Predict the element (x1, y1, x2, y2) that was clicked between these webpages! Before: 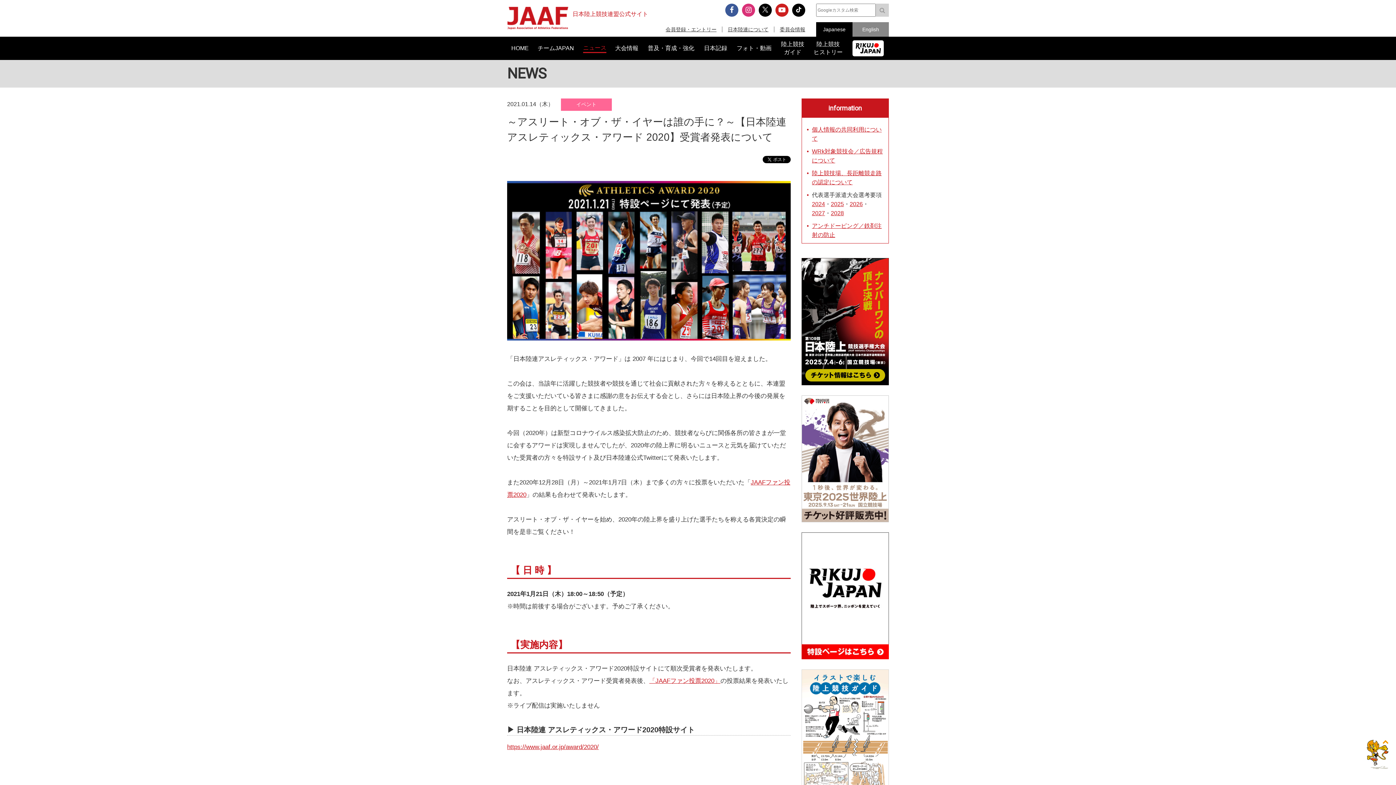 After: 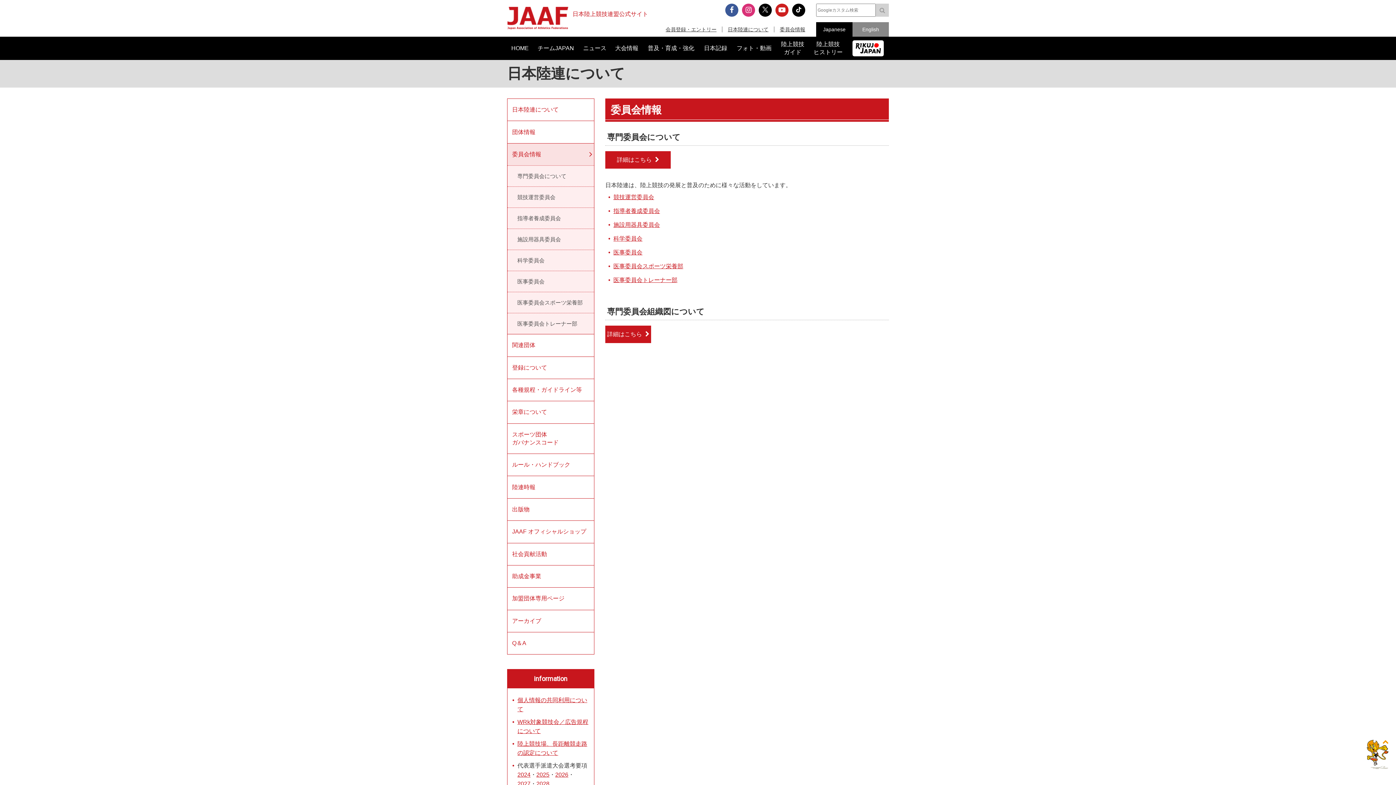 Action: label: 委員会情報 bbox: (774, 26, 805, 32)